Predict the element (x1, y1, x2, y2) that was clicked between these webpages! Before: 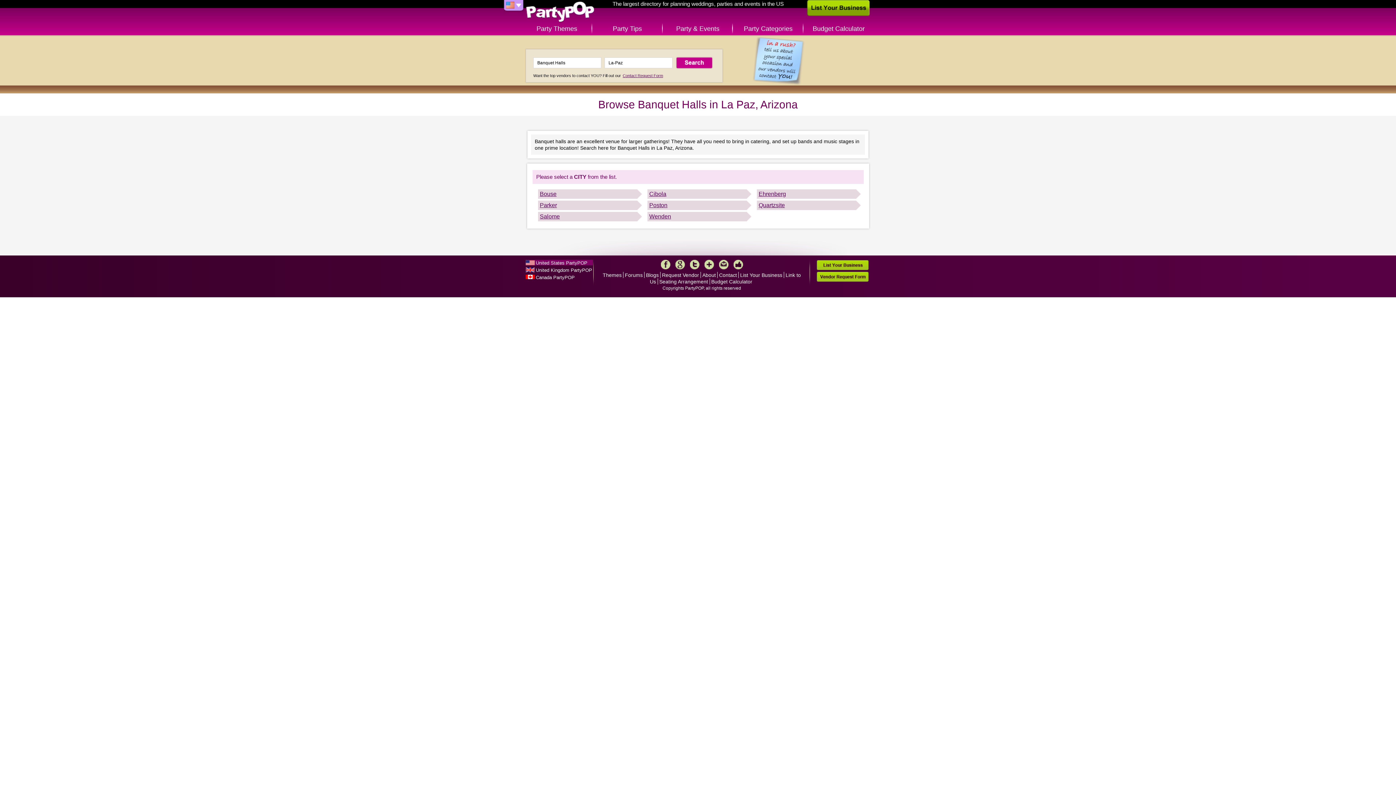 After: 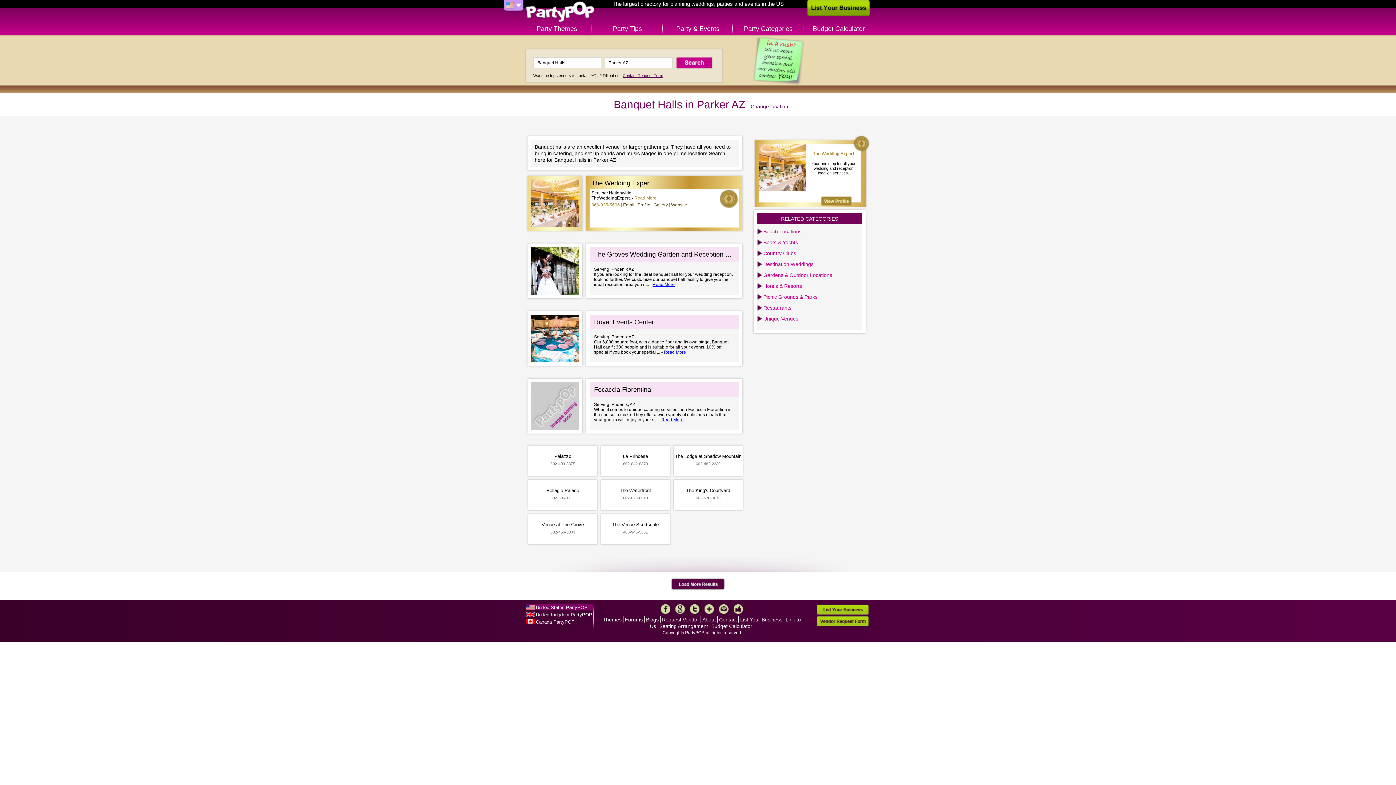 Action: bbox: (538, 200, 642, 210) label: Parker